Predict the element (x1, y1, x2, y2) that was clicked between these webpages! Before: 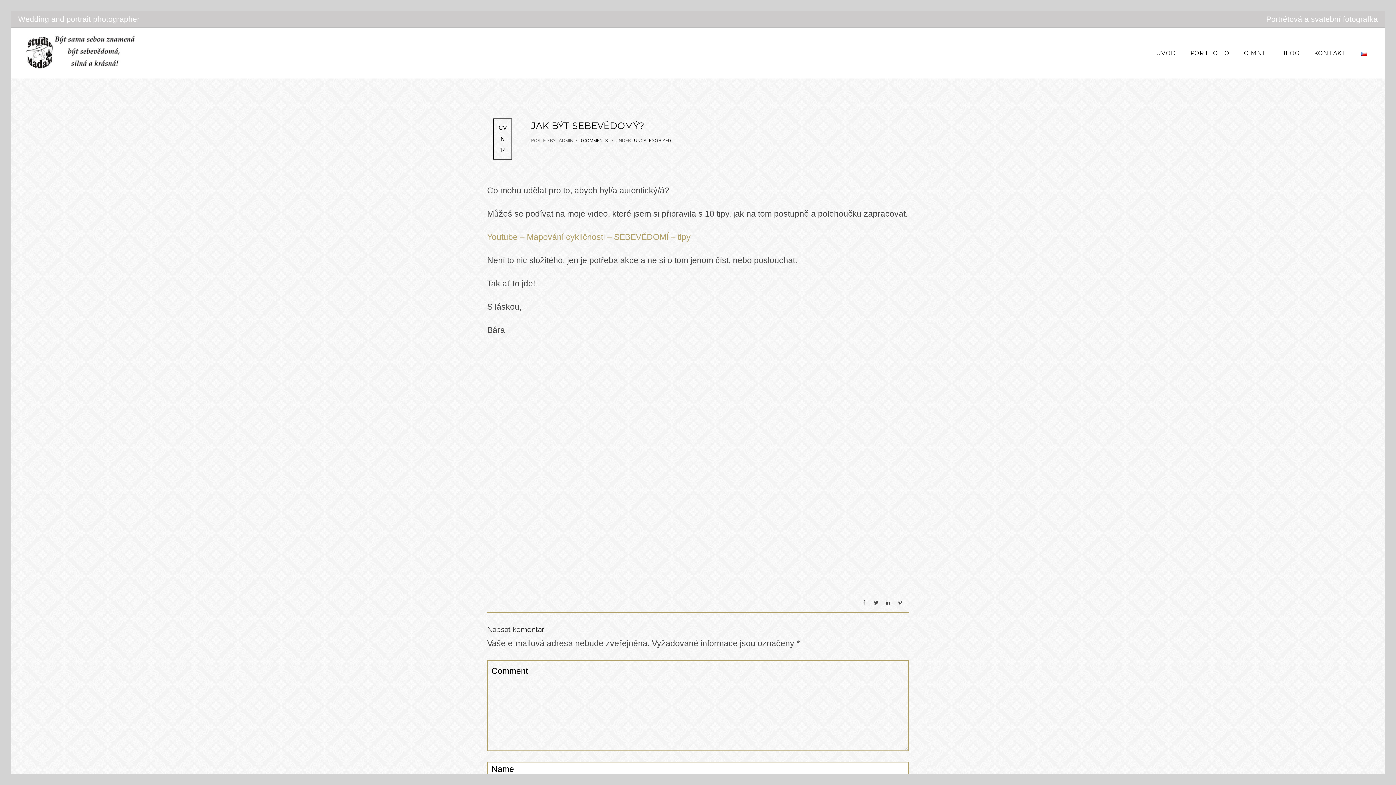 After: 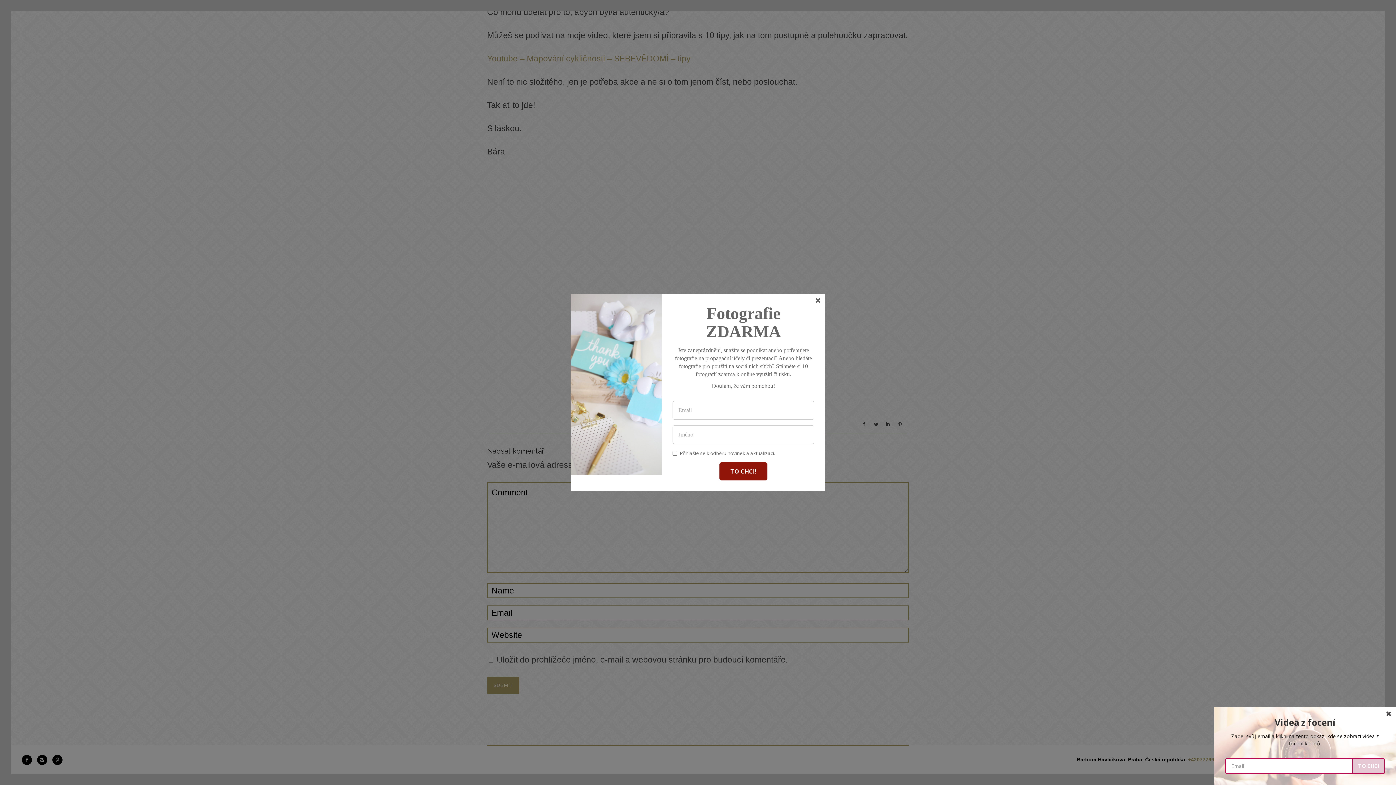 Action: label: 0 COMMENTS bbox: (579, 137, 608, 143)